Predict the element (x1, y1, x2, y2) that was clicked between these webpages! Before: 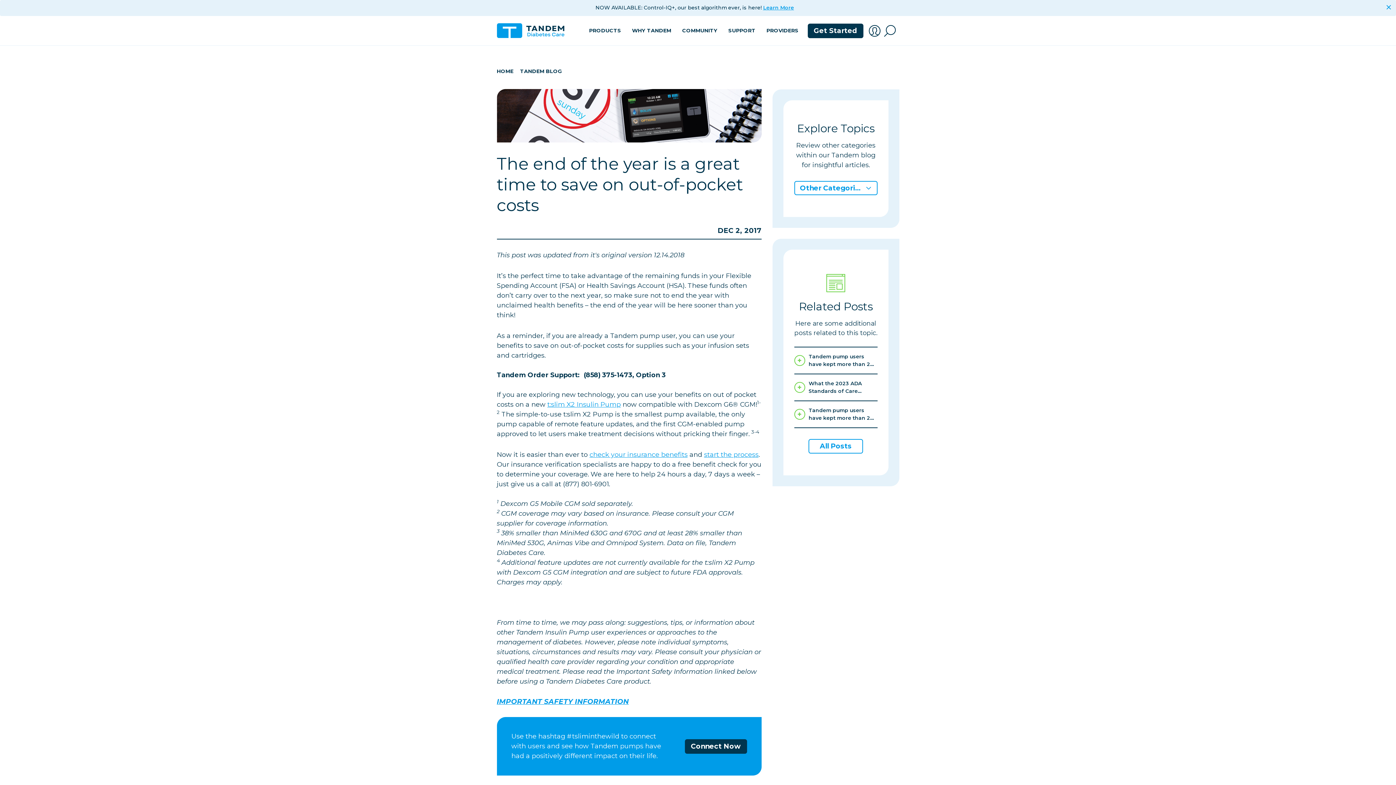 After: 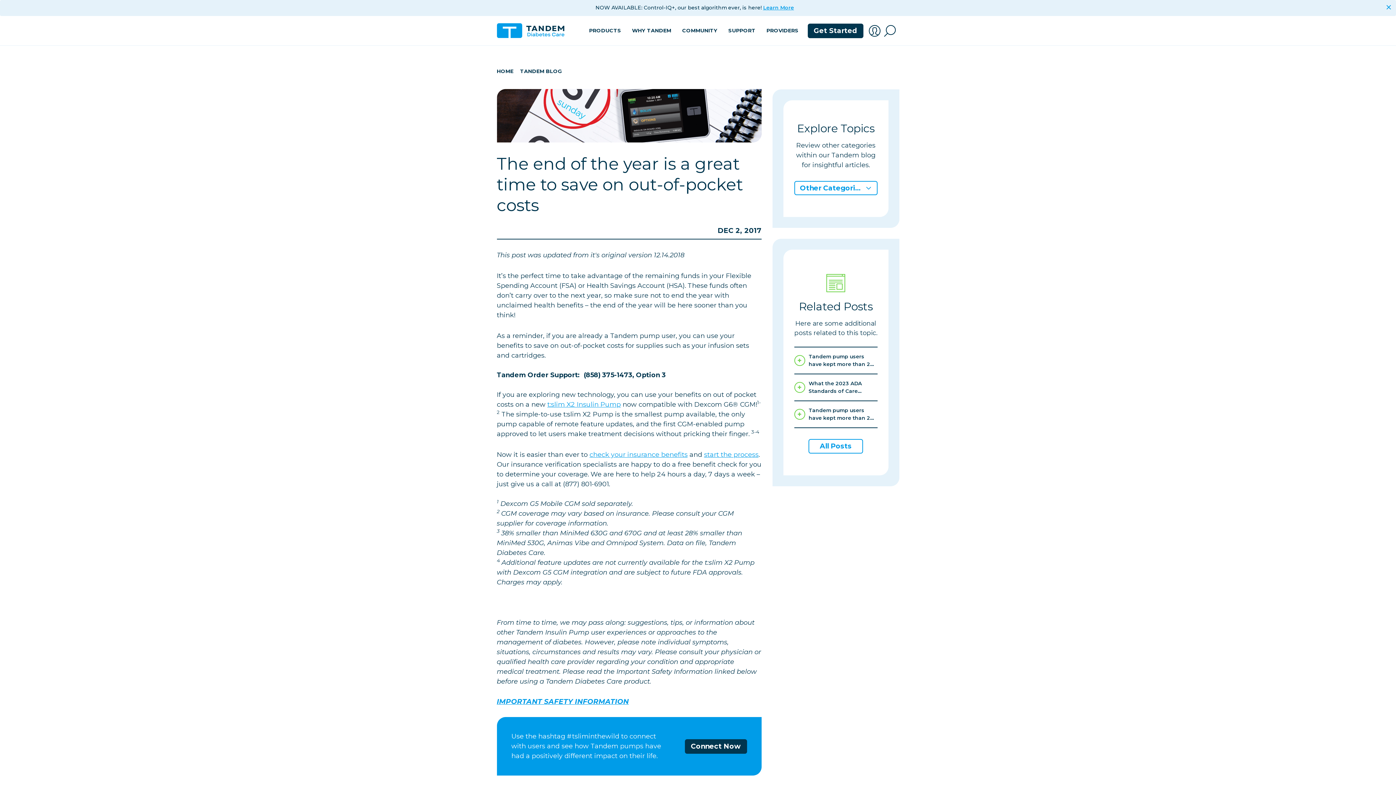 Action: label: start the process bbox: (704, 450, 758, 458)